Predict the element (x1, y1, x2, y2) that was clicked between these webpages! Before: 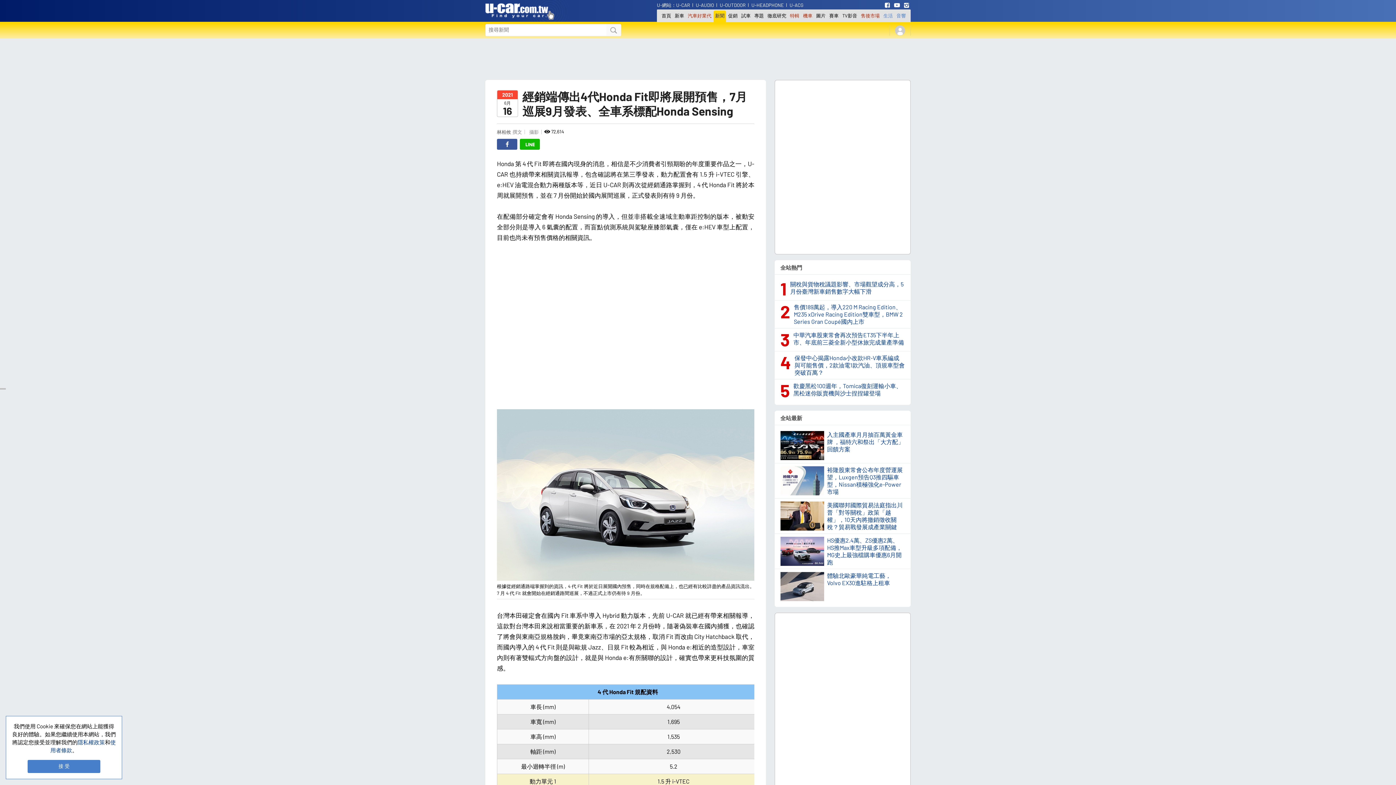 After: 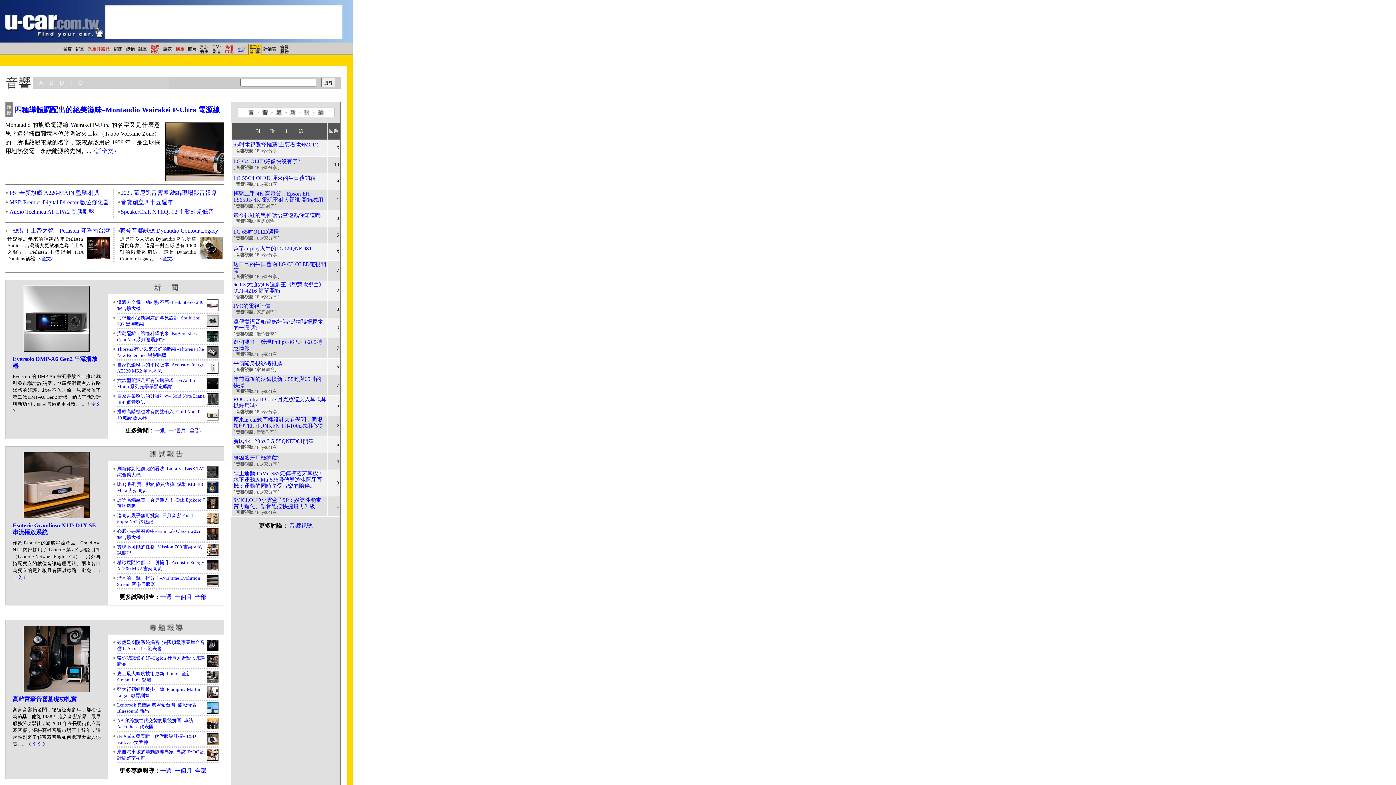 Action: bbox: (896, 9, 906, 22) label: 音響